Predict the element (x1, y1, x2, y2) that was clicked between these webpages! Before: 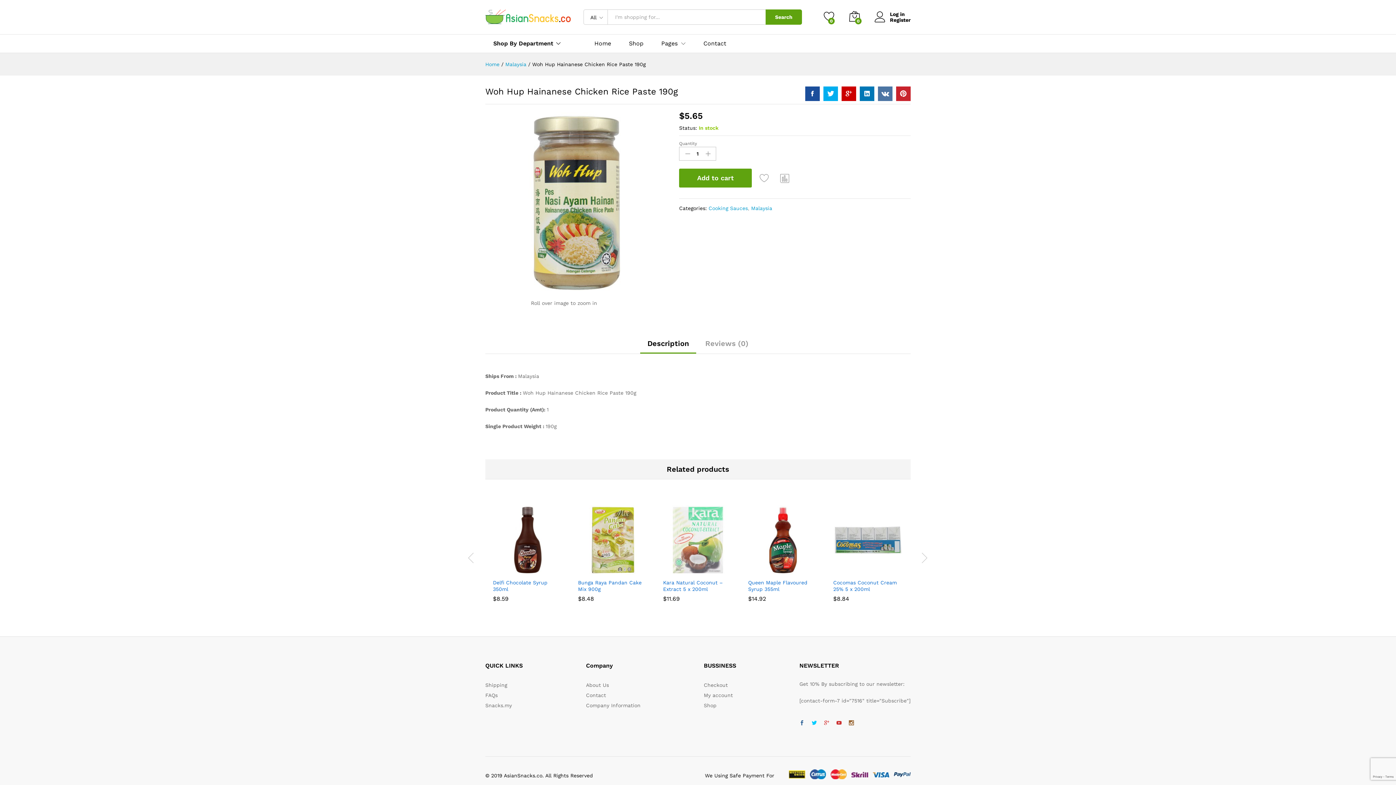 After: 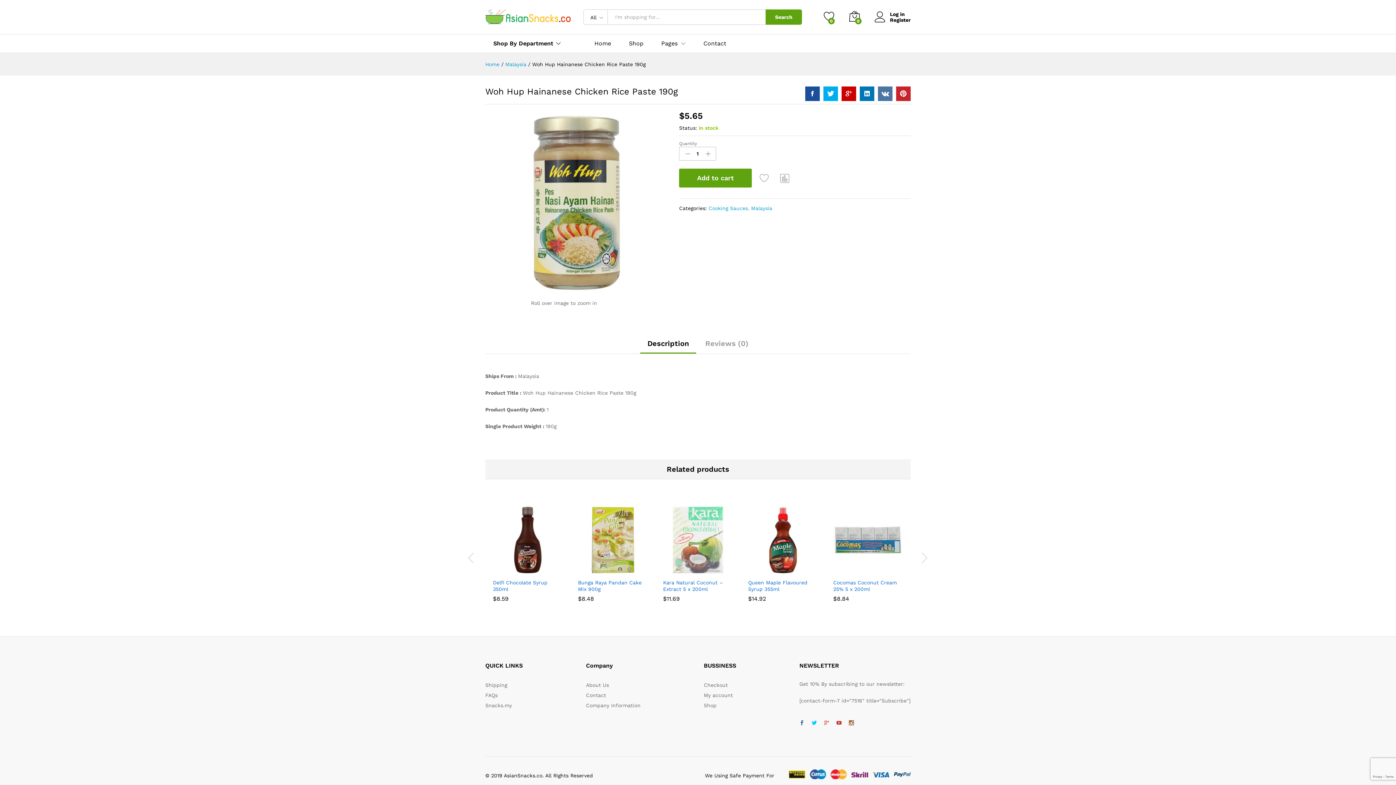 Action: bbox: (796, 719, 808, 727)